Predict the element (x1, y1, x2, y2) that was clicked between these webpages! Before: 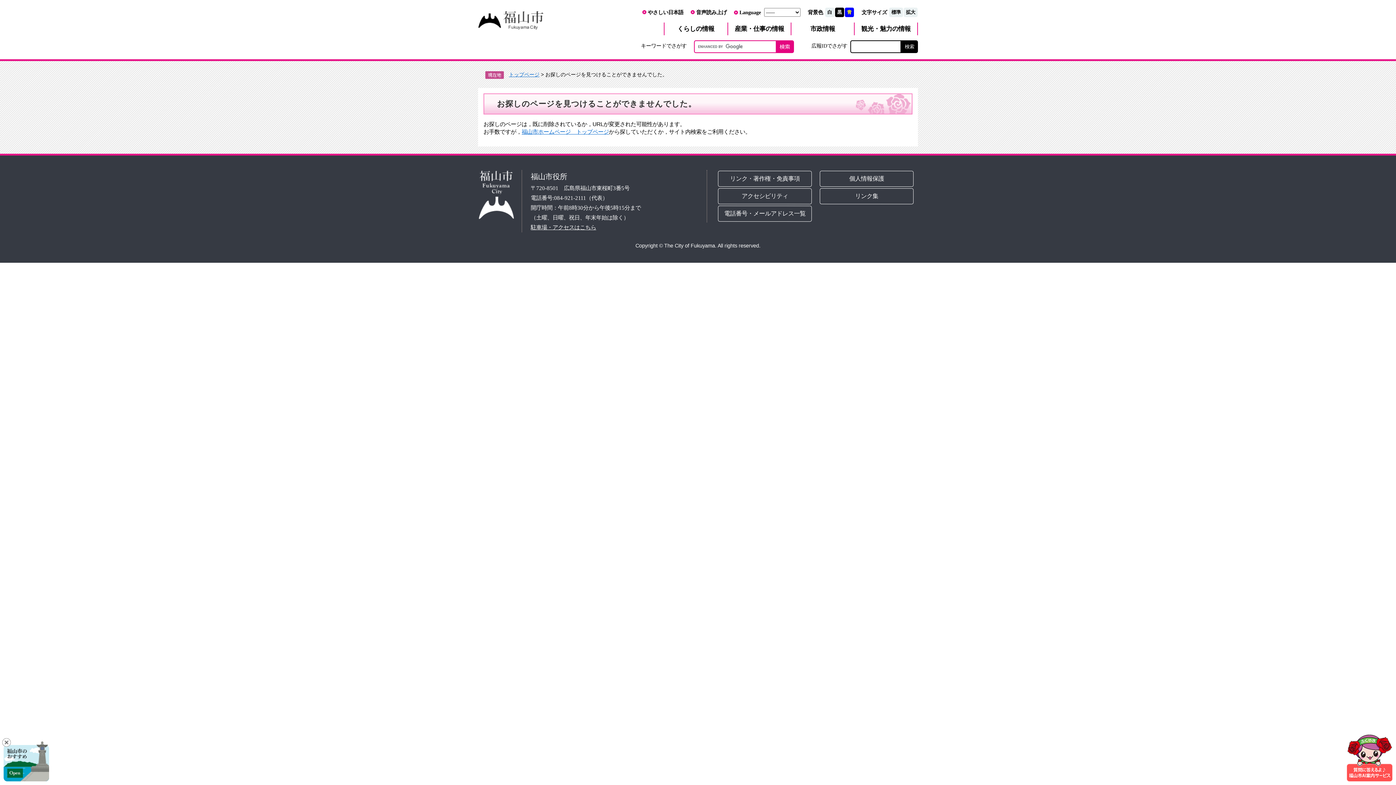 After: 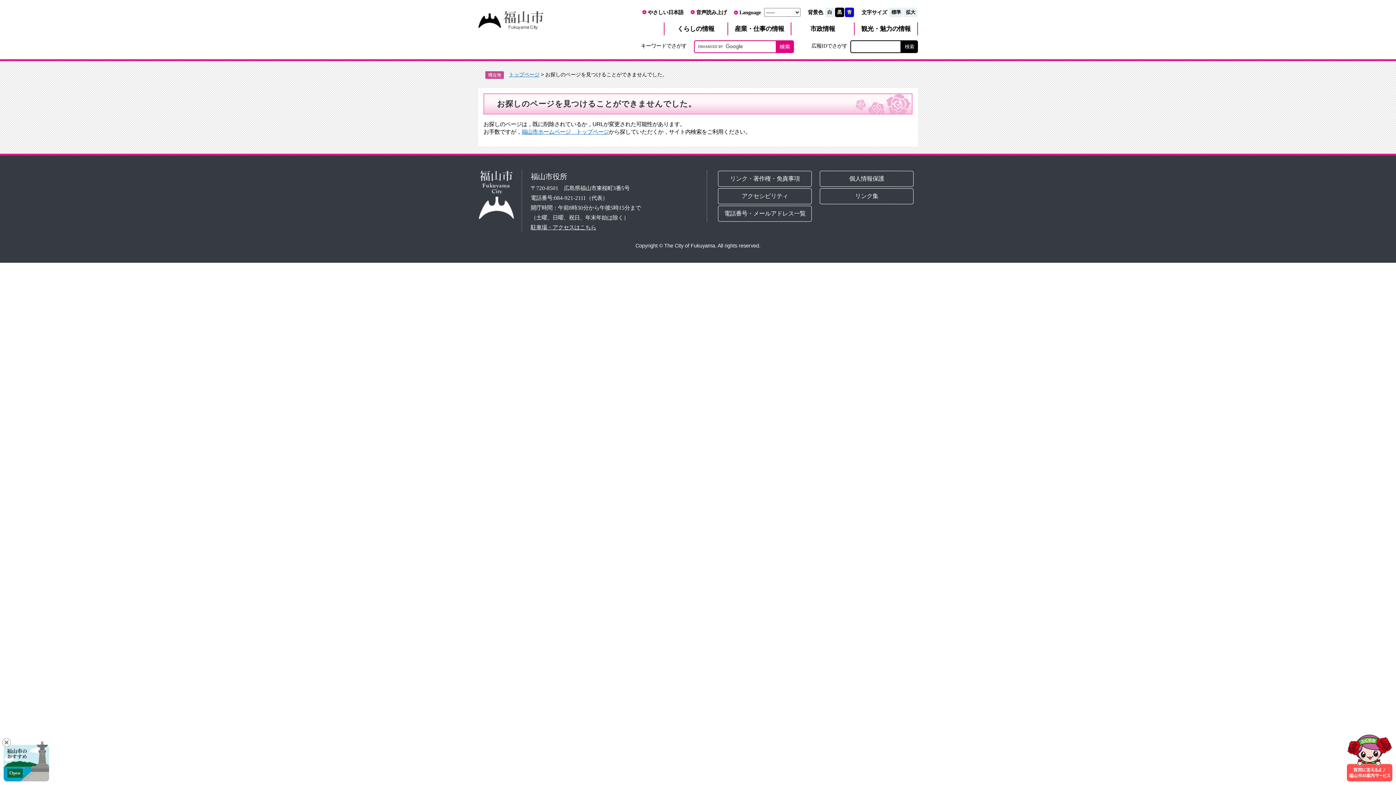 Action: label: 標準 bbox: (889, 7, 903, 17)